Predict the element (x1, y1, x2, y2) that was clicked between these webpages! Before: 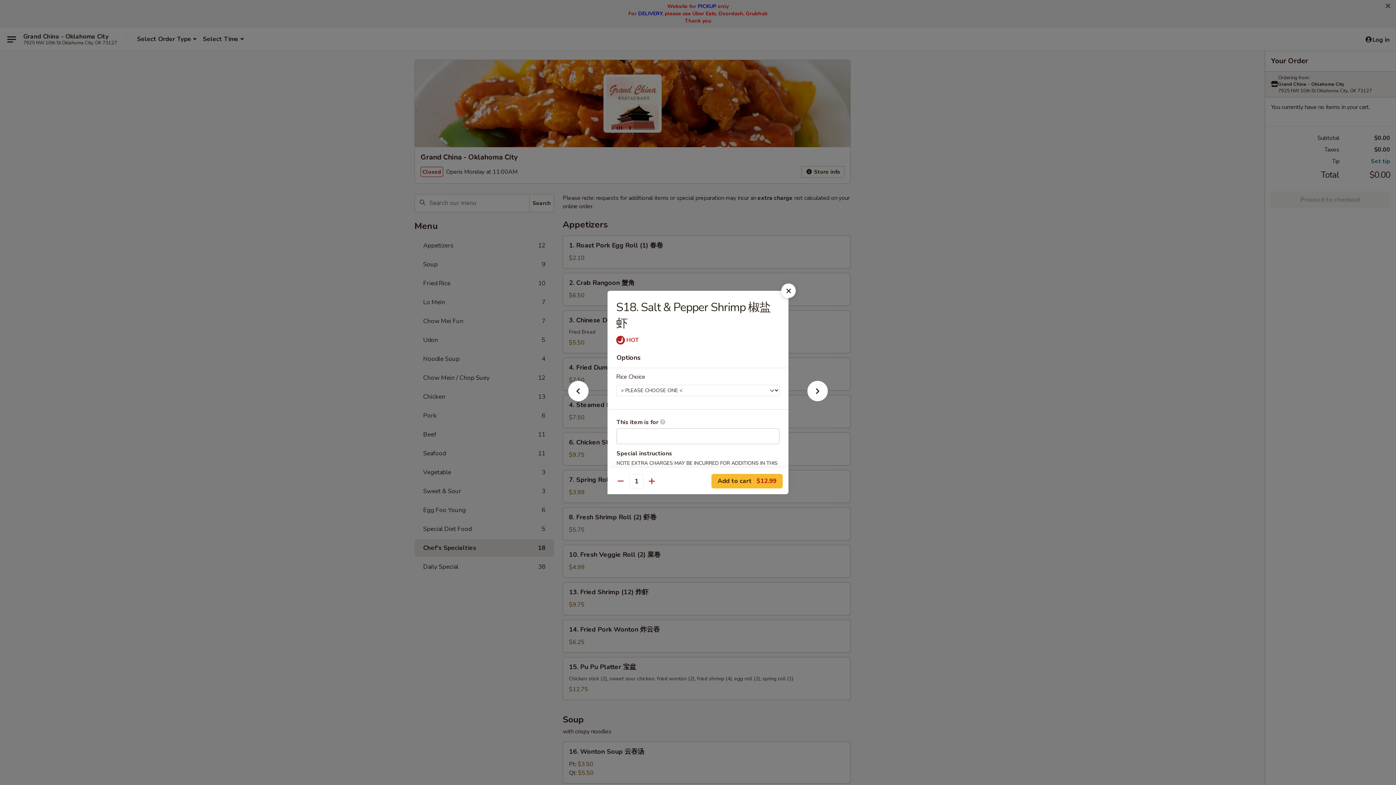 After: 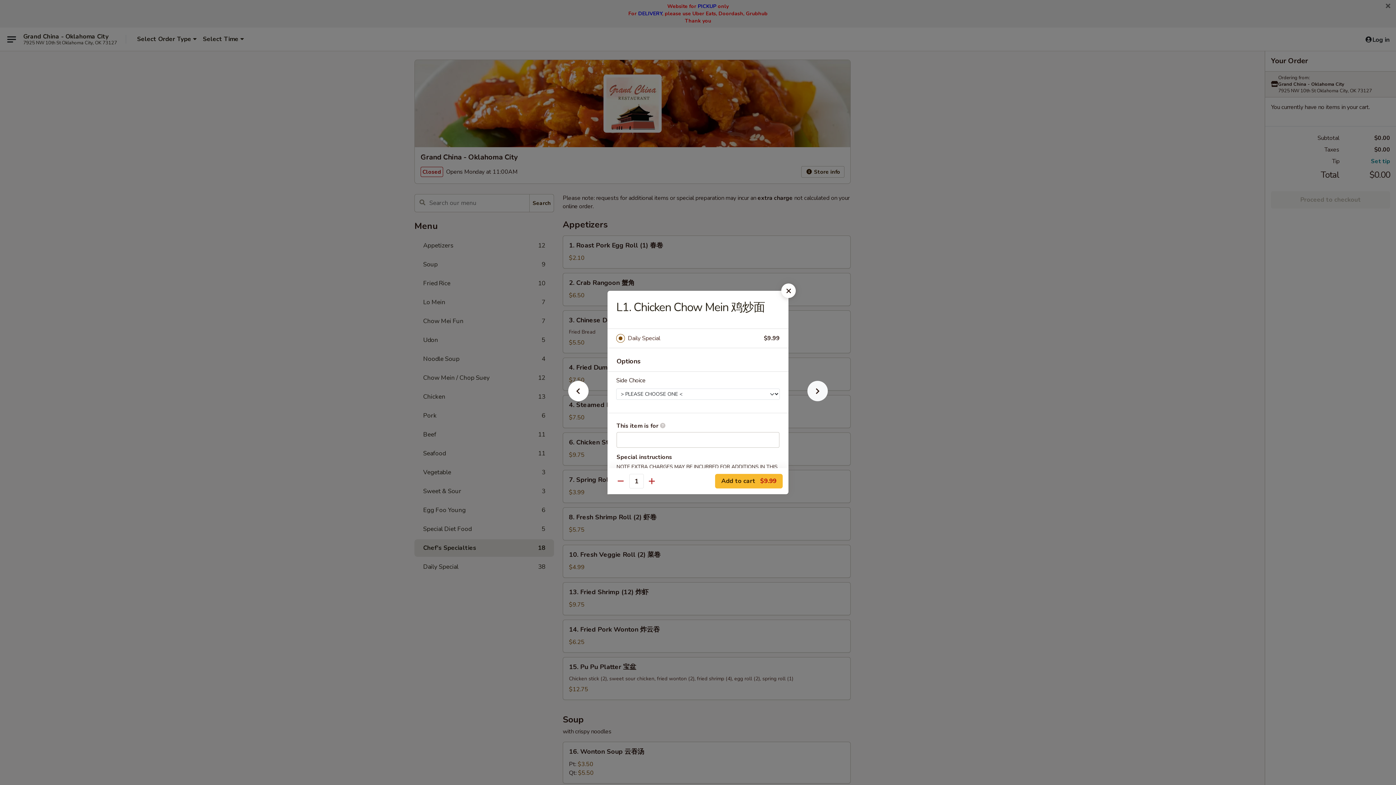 Action: bbox: (796, 392, 839, 405)